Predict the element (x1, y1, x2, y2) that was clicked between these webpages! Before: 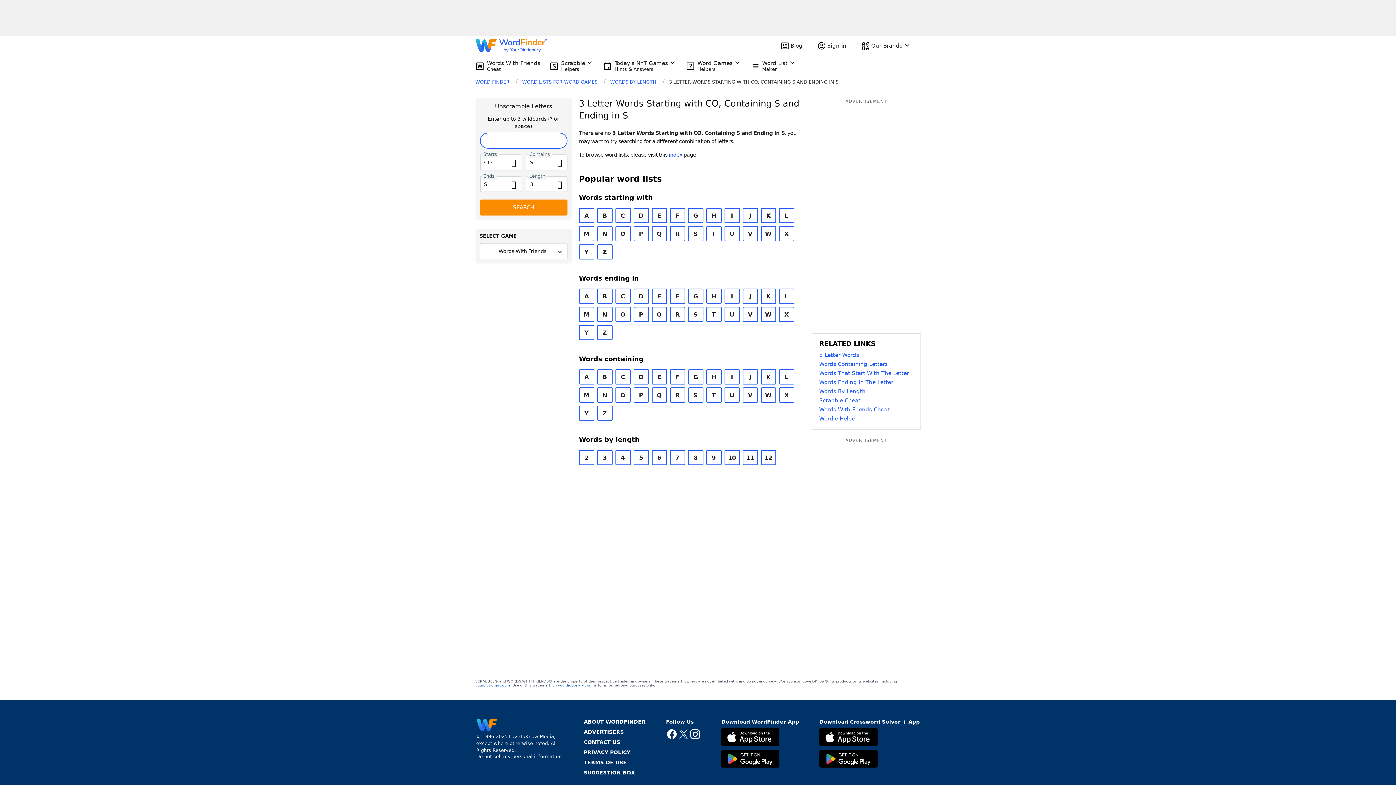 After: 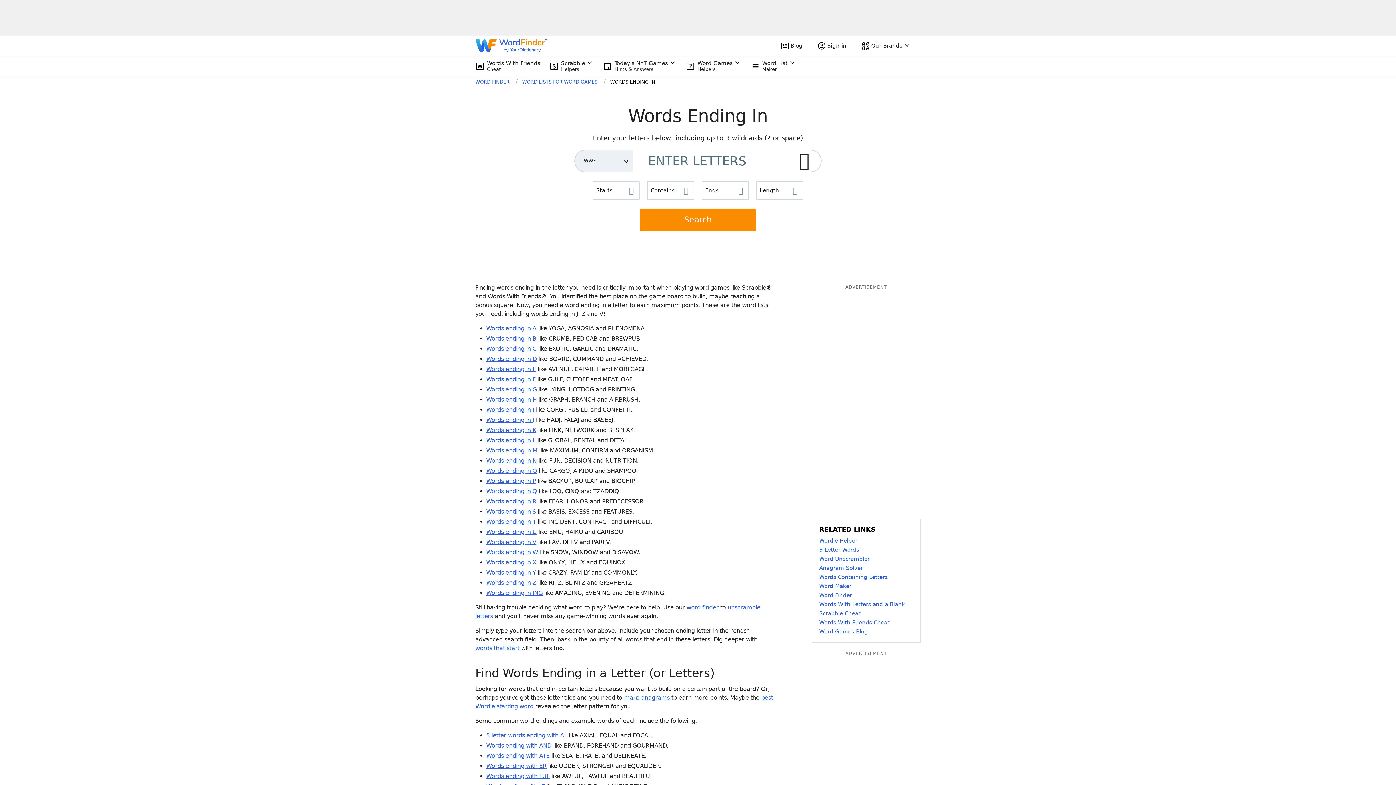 Action: label: Words Ending In The Letter bbox: (819, 378, 913, 387)